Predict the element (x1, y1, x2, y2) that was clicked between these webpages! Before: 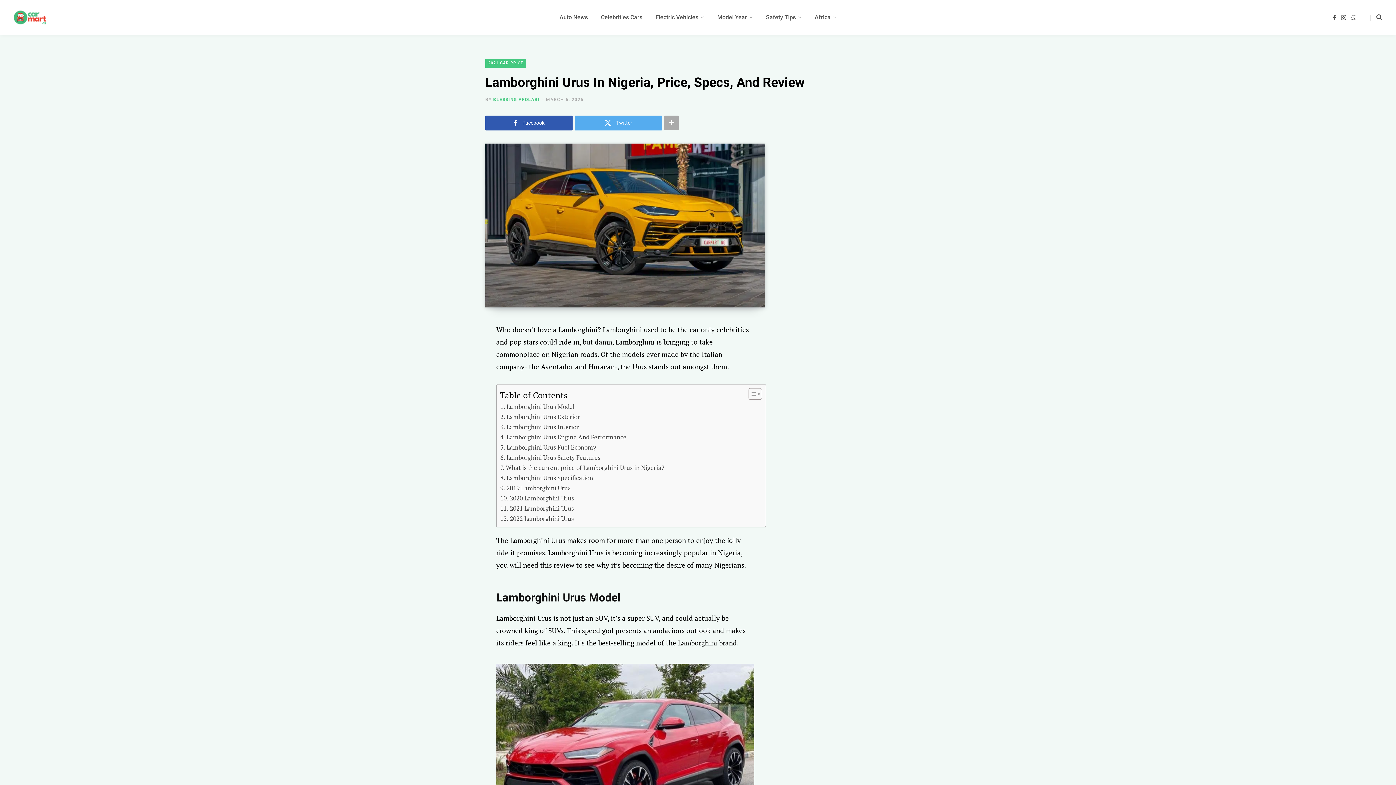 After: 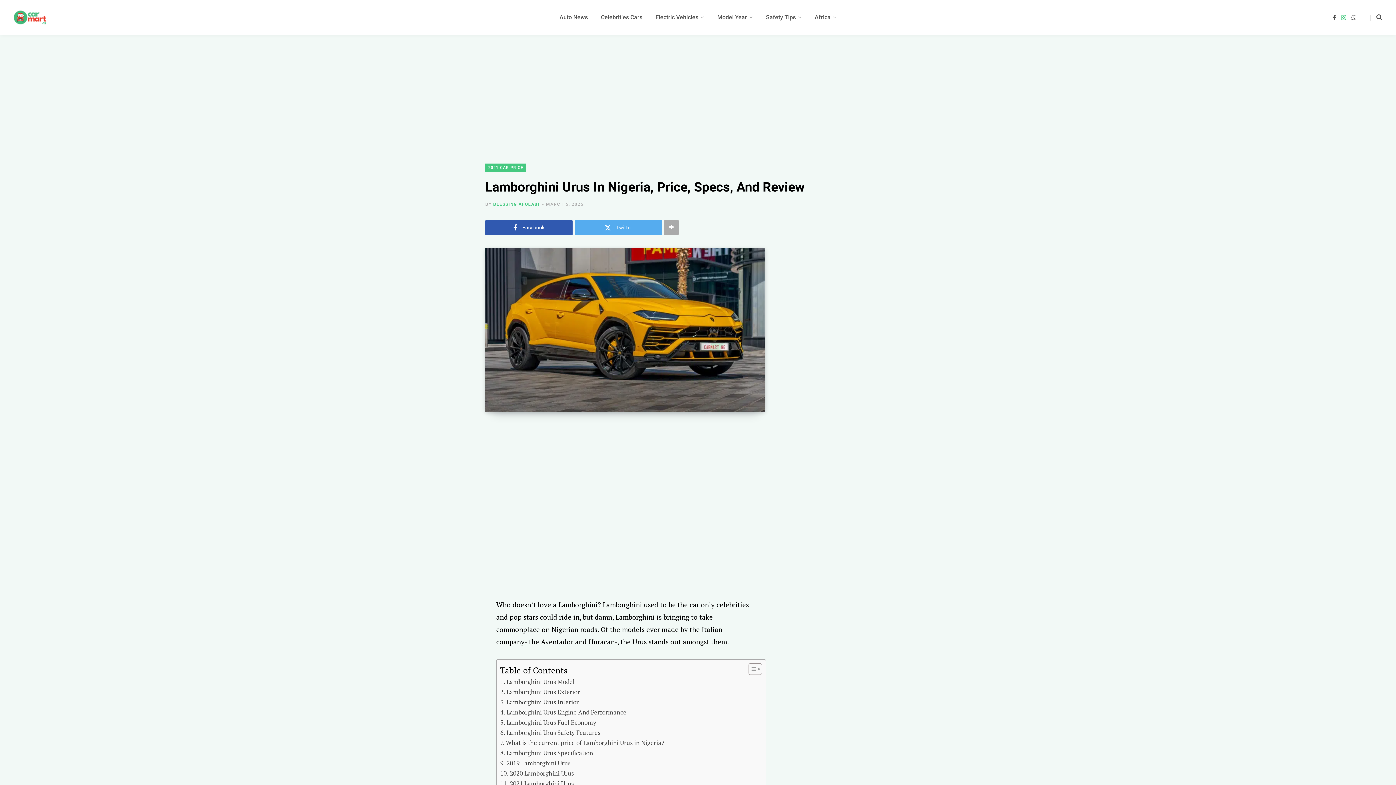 Action: bbox: (1338, 9, 1349, 25) label: Instagram